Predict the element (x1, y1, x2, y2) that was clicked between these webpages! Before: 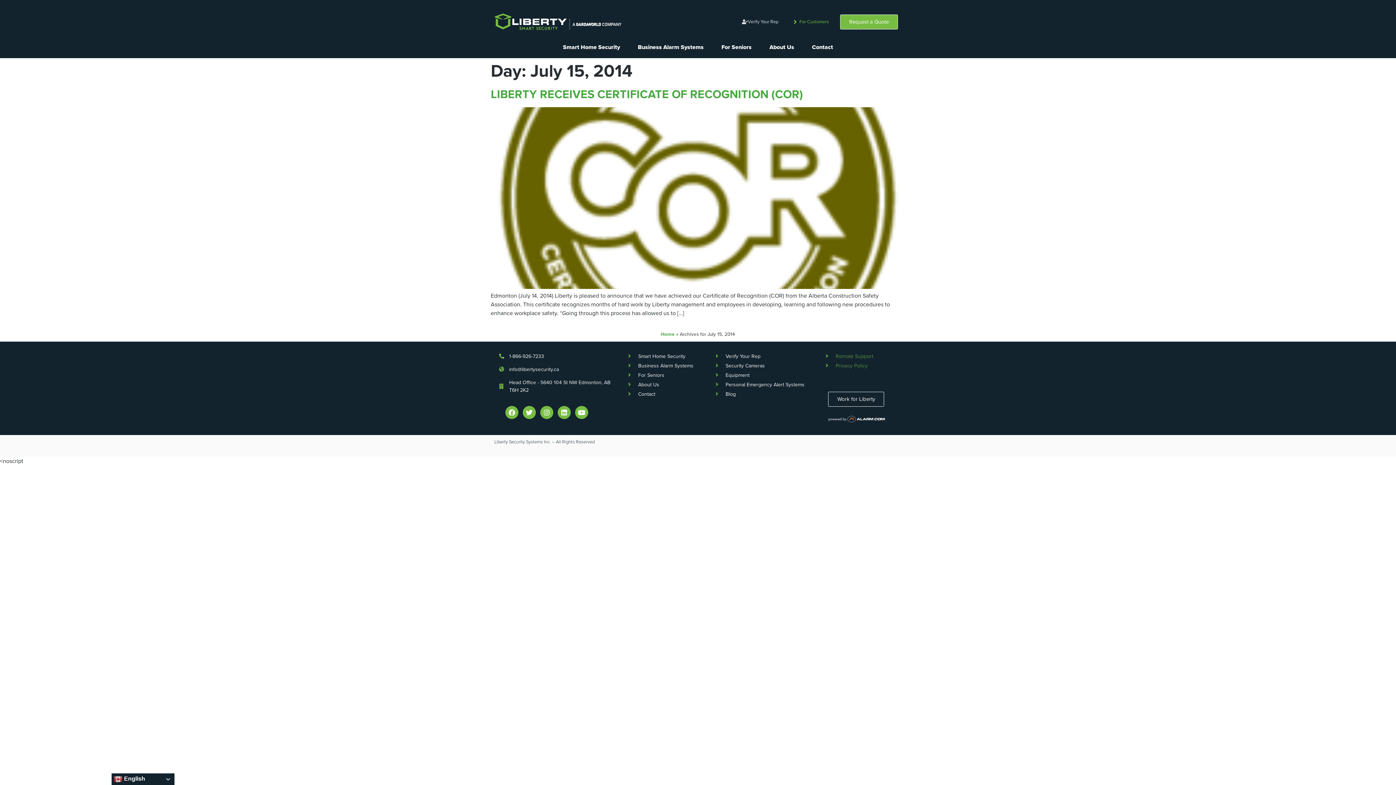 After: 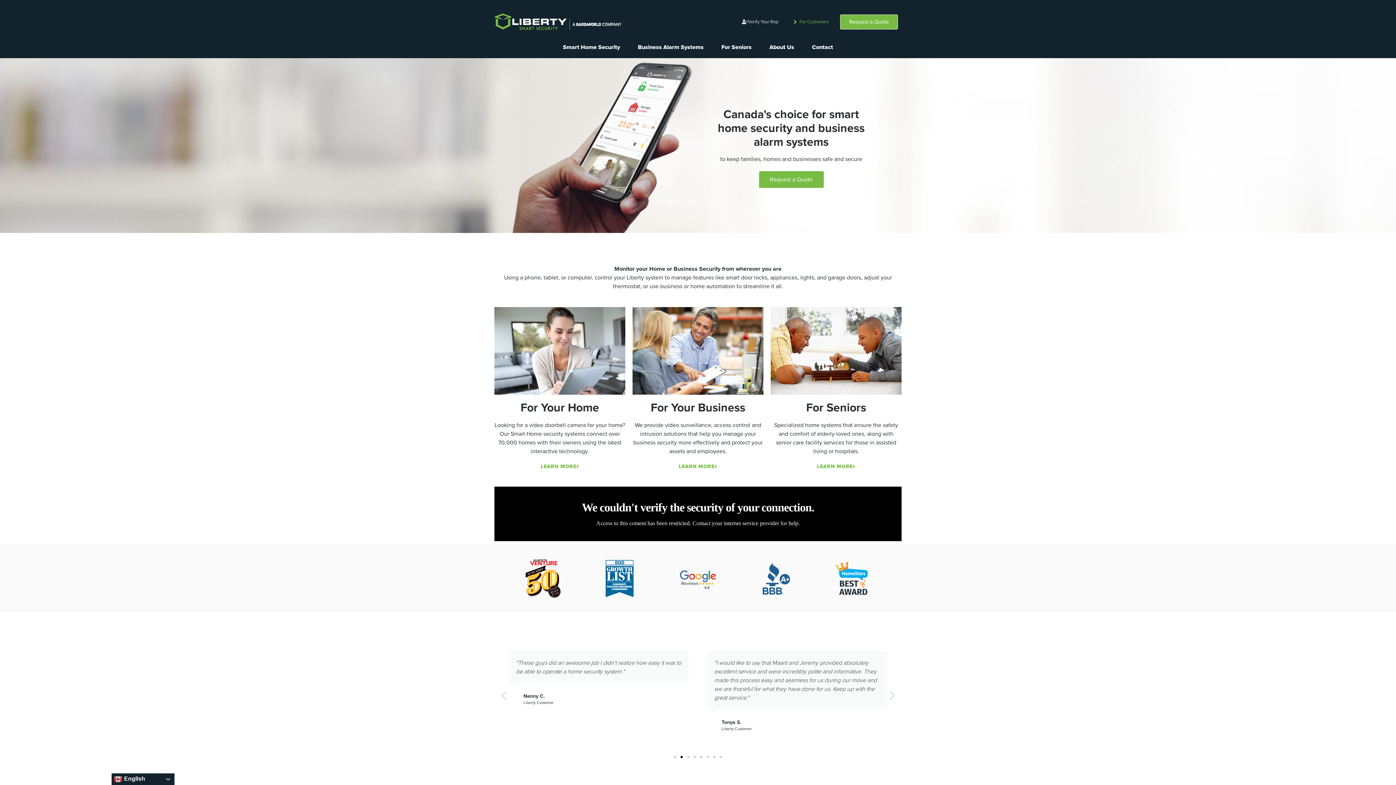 Action: bbox: (661, 331, 674, 337) label: Home